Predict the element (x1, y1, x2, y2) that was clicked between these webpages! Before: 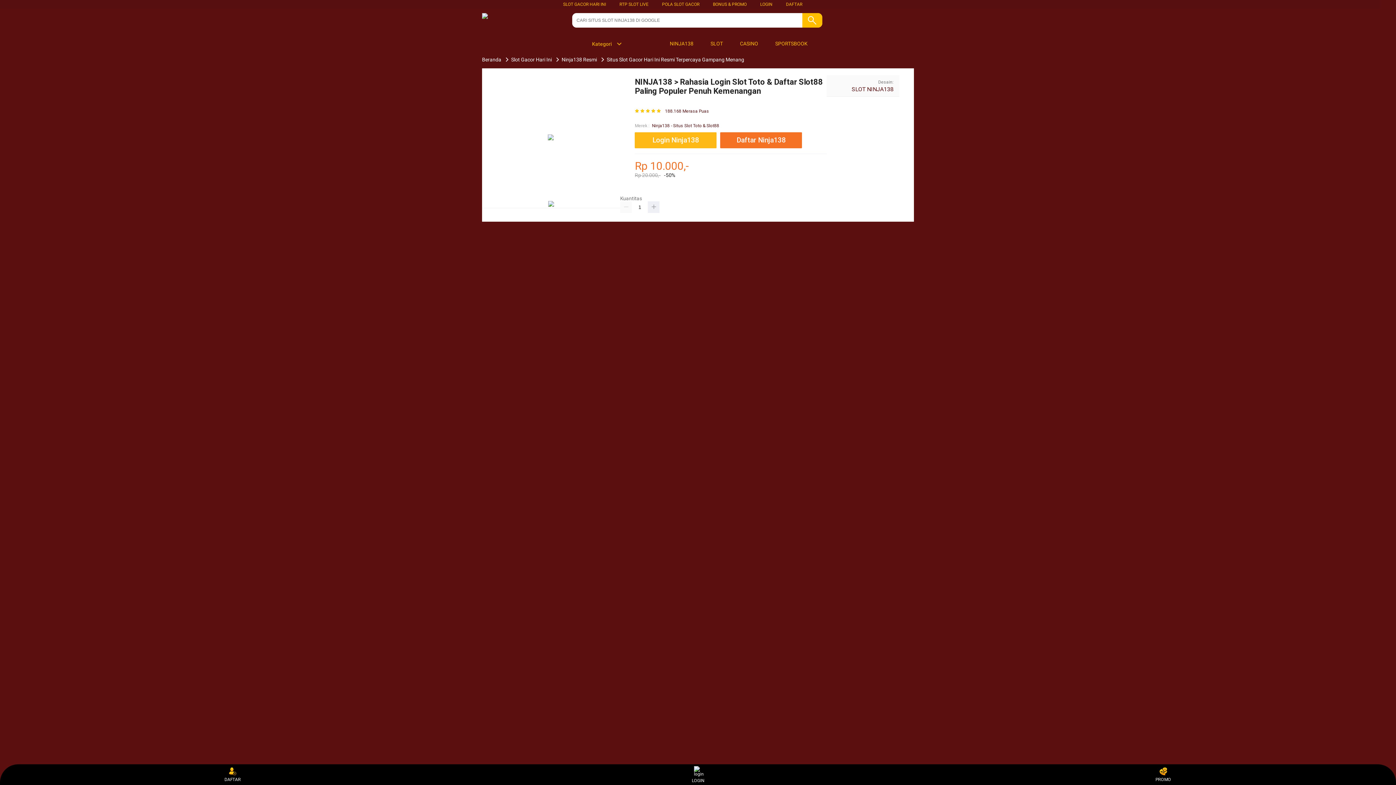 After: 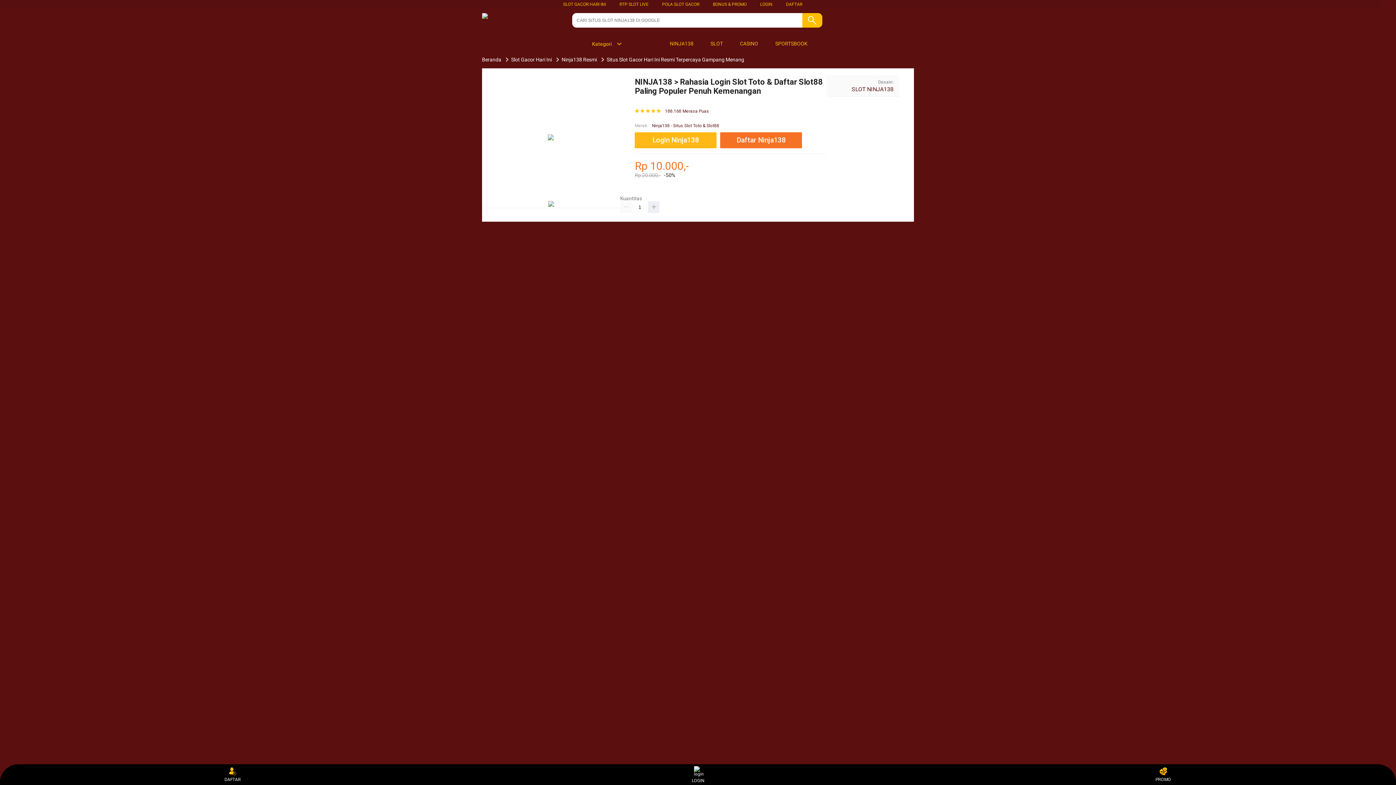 Action: bbox: (766, 36, 811, 50) label:  SPORTSBOOK